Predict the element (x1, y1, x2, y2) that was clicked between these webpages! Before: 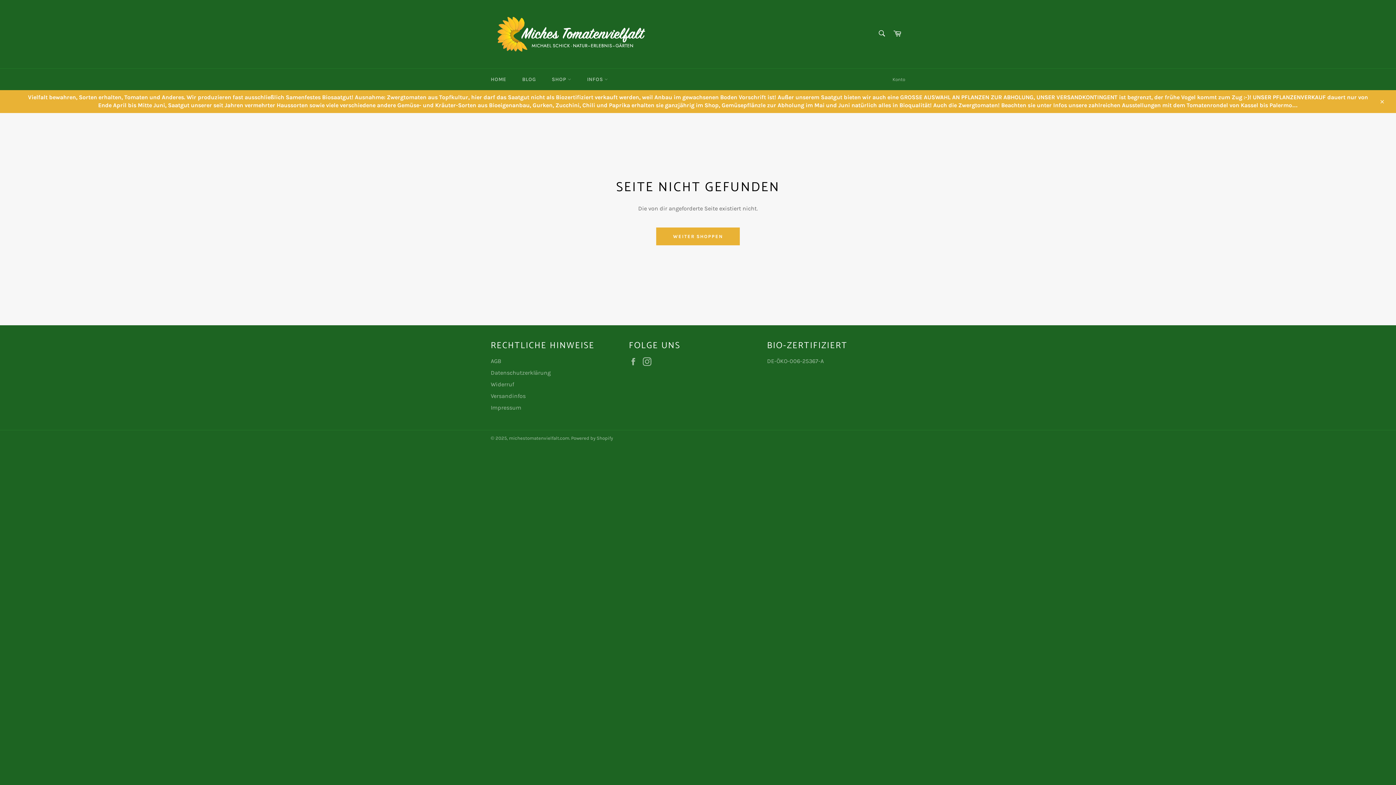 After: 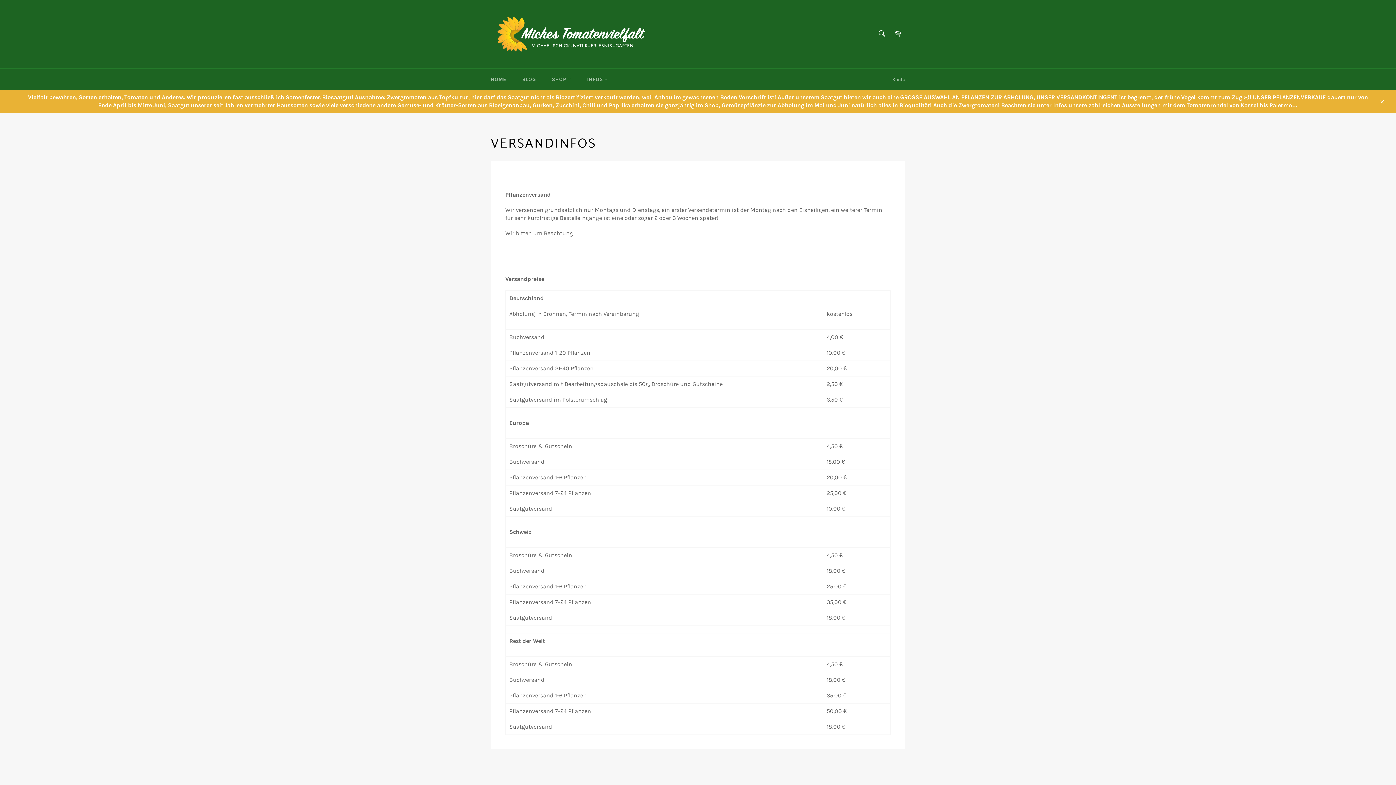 Action: bbox: (490, 392, 525, 399) label: Versandinfos